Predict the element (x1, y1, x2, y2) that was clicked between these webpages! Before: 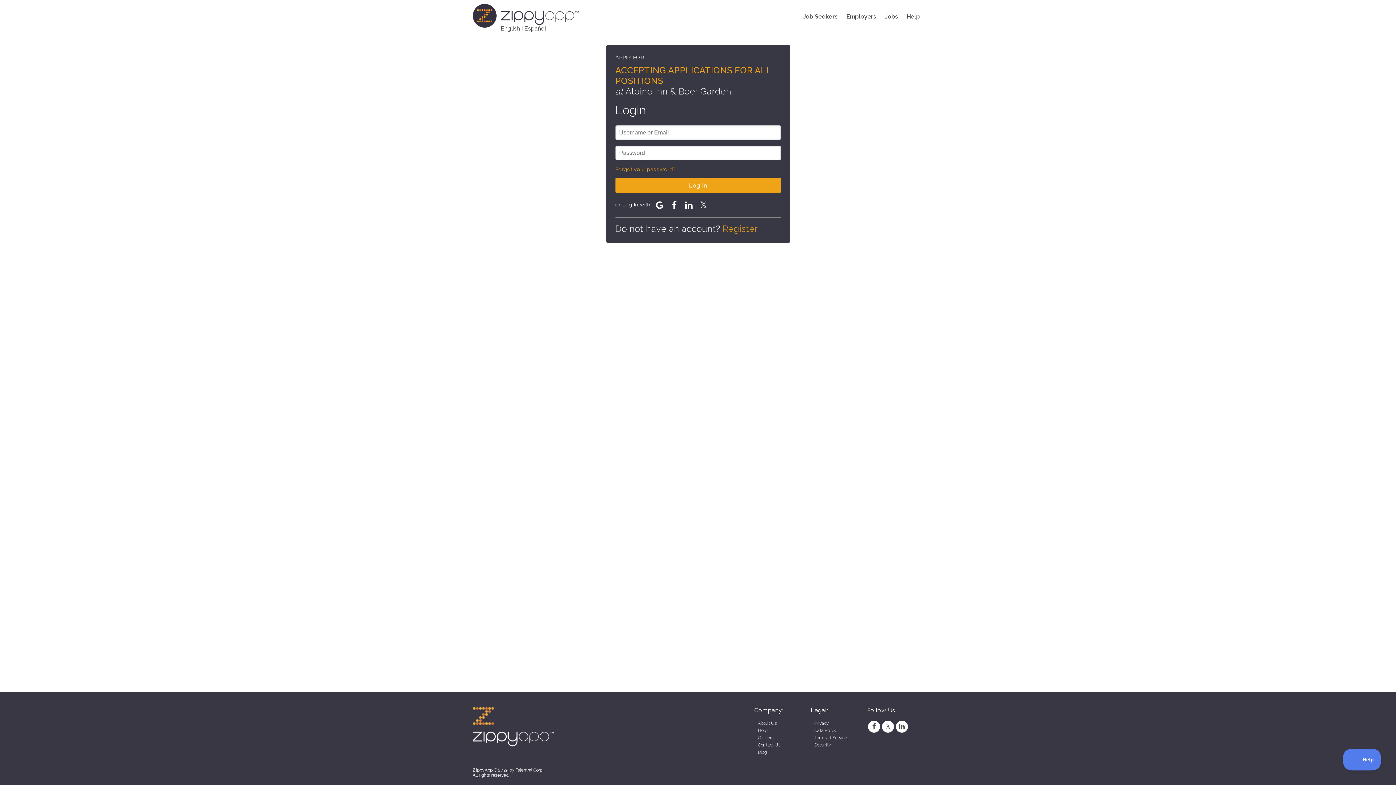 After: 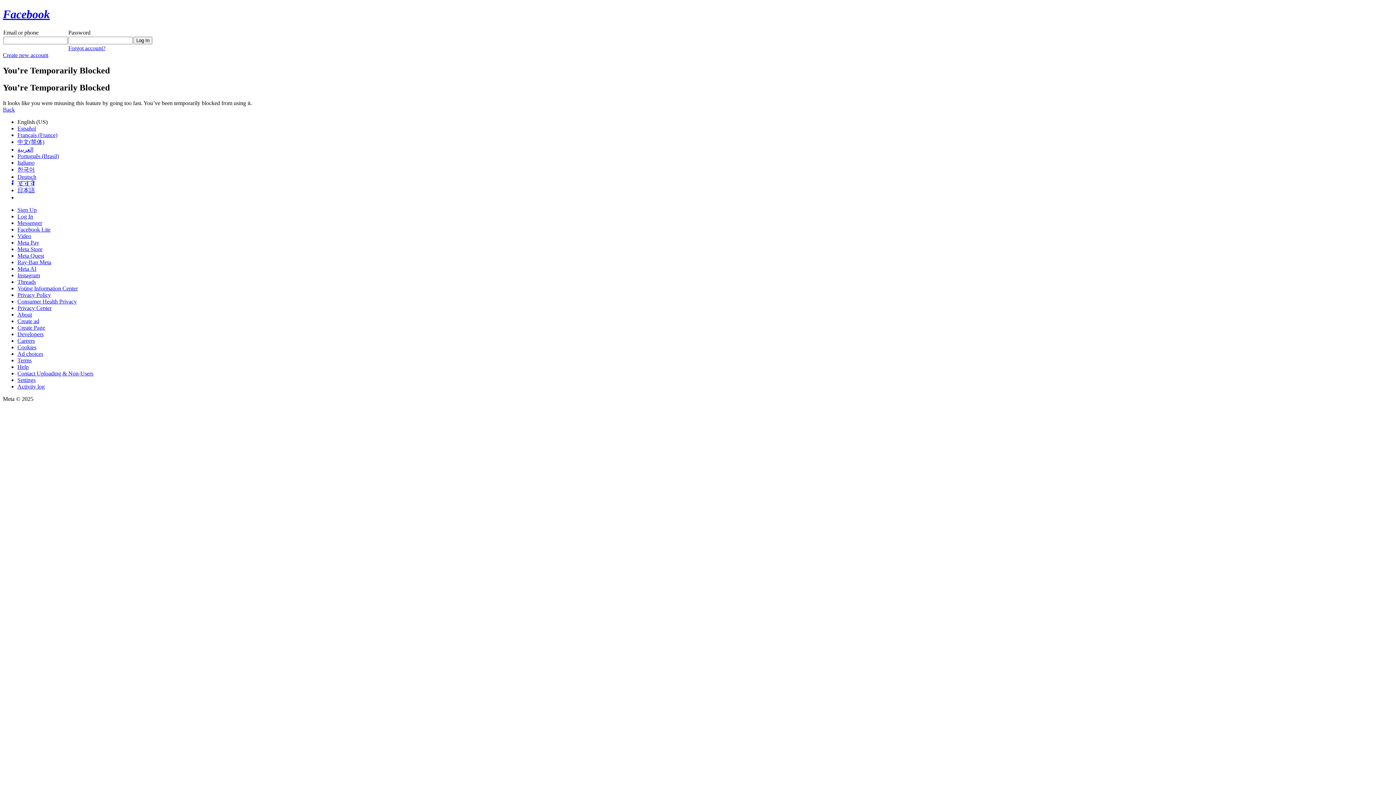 Action: bbox: (667, 198, 681, 211)